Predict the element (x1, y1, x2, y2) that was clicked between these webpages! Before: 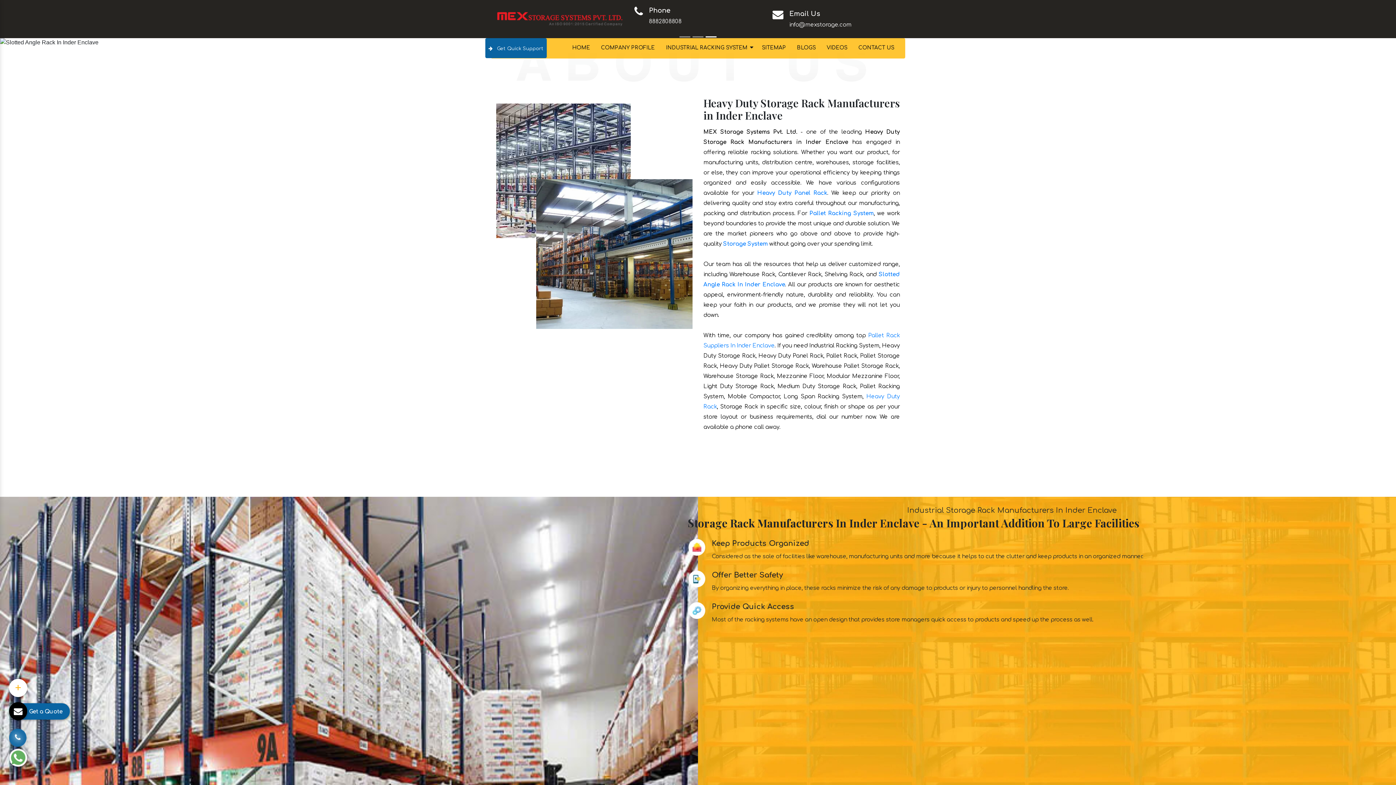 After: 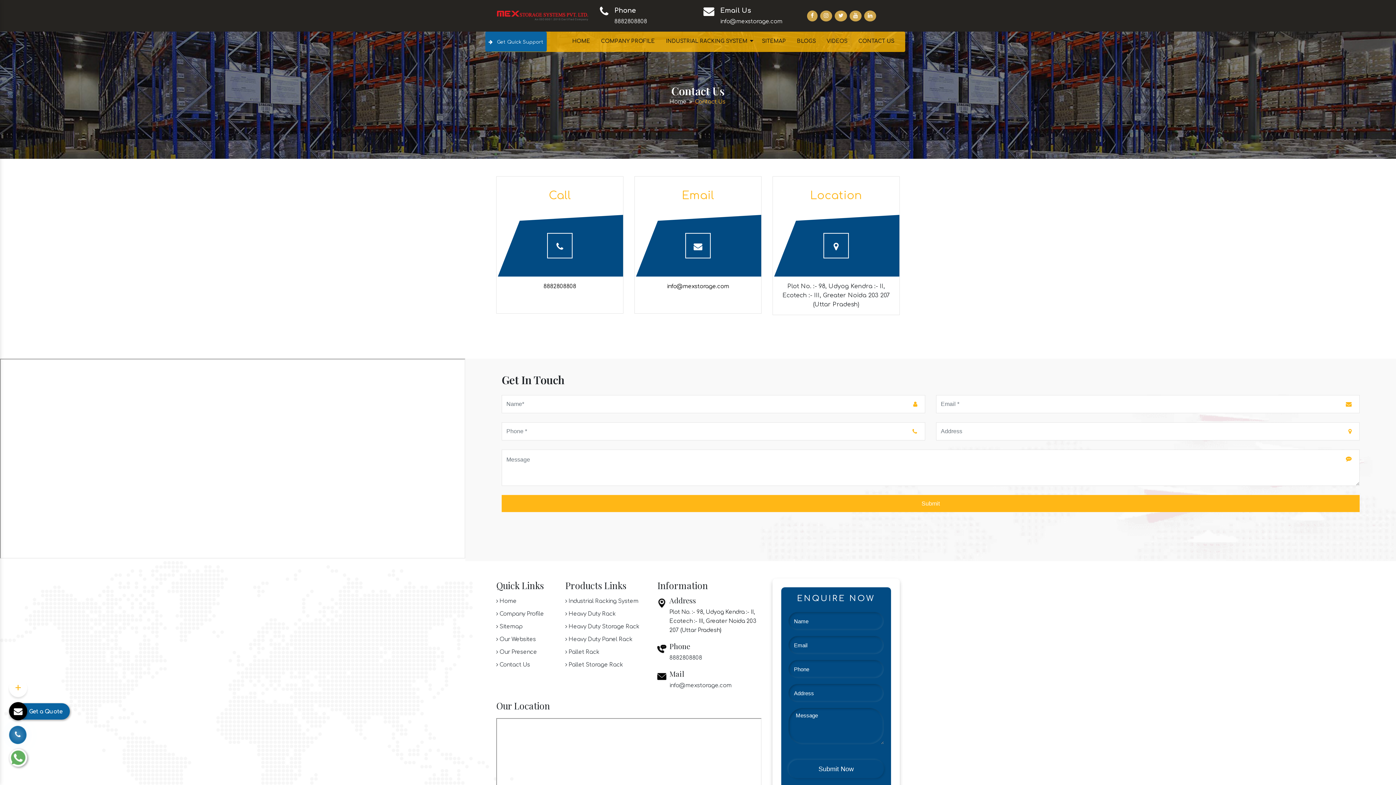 Action: label: CONTACT US bbox: (853, 43, 900, 51)